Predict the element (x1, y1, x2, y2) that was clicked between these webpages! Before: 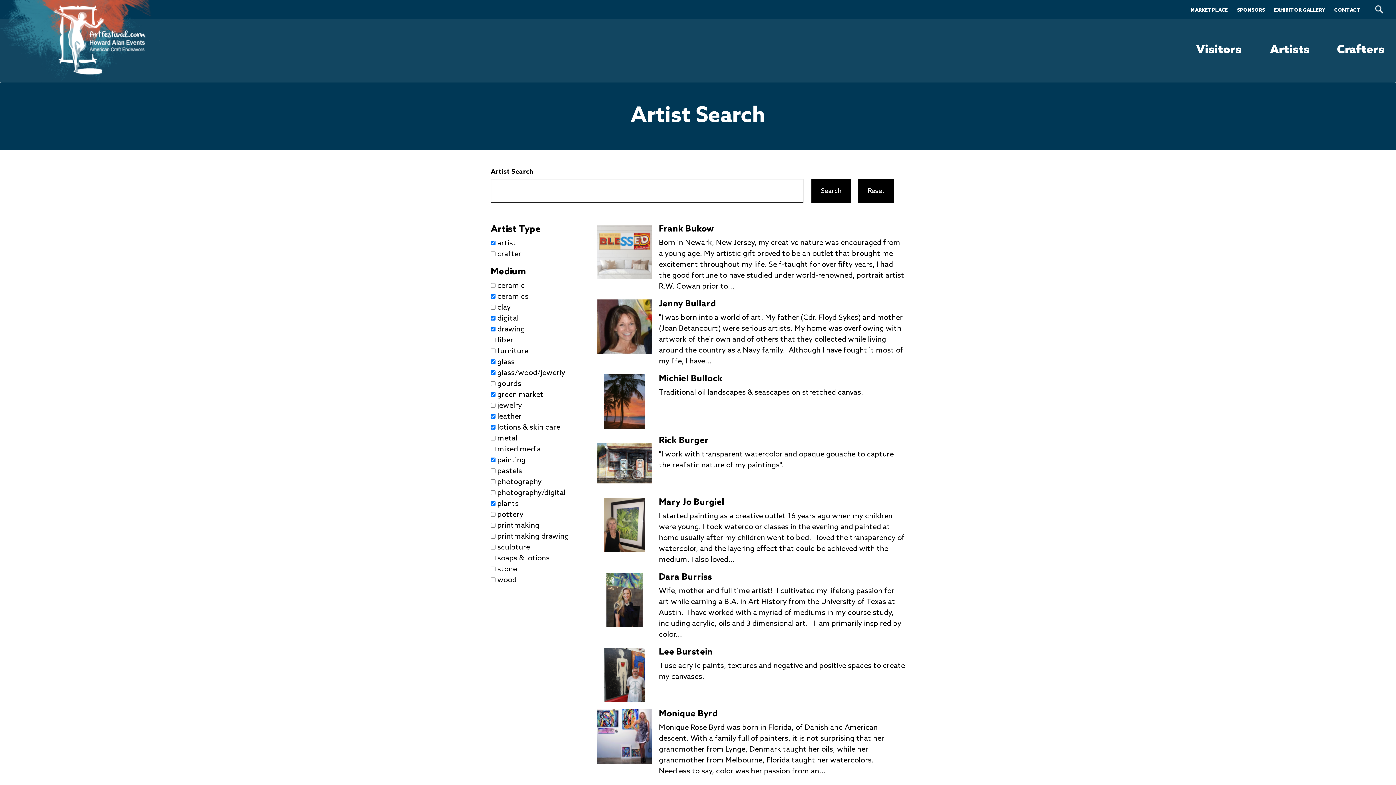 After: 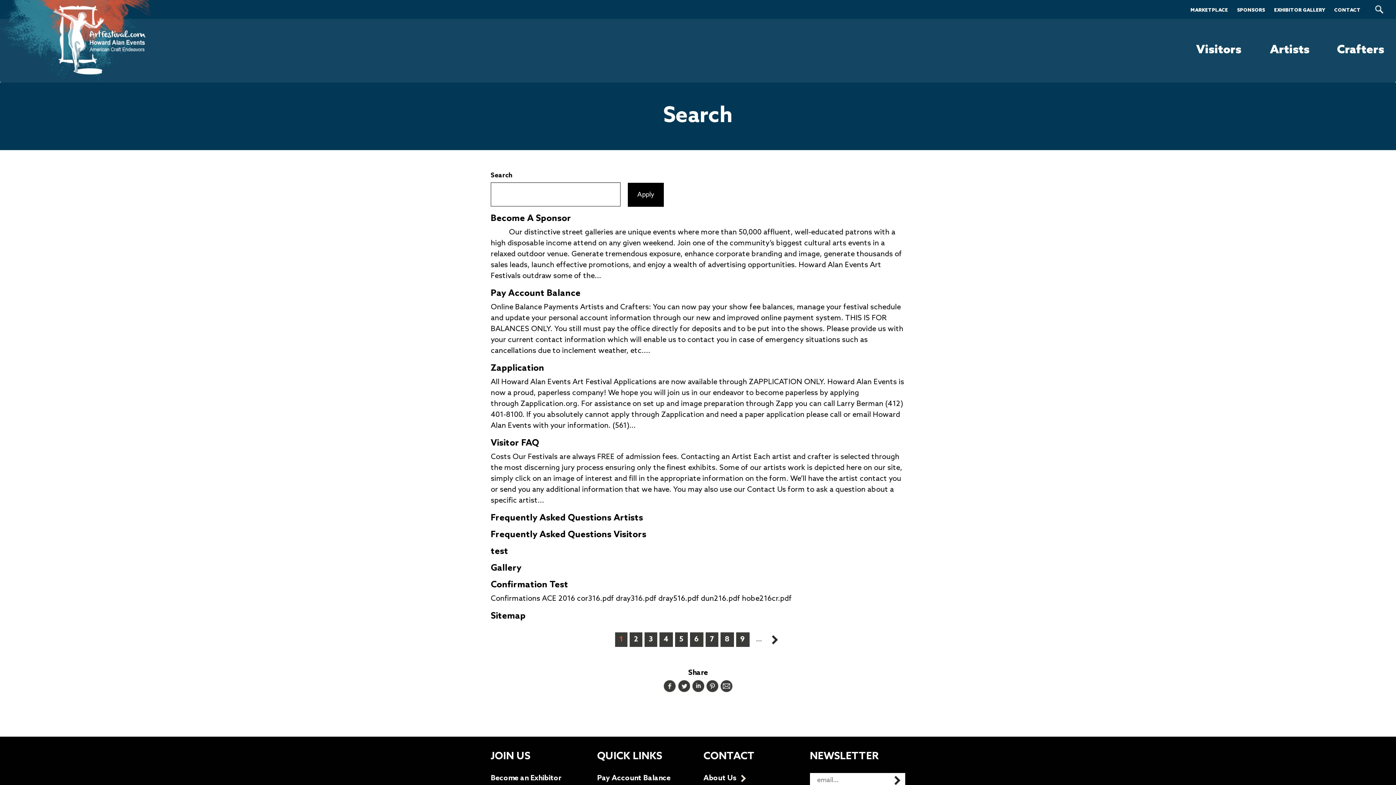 Action: label: SEARCH bbox: (1368, 1, 1390, 17)